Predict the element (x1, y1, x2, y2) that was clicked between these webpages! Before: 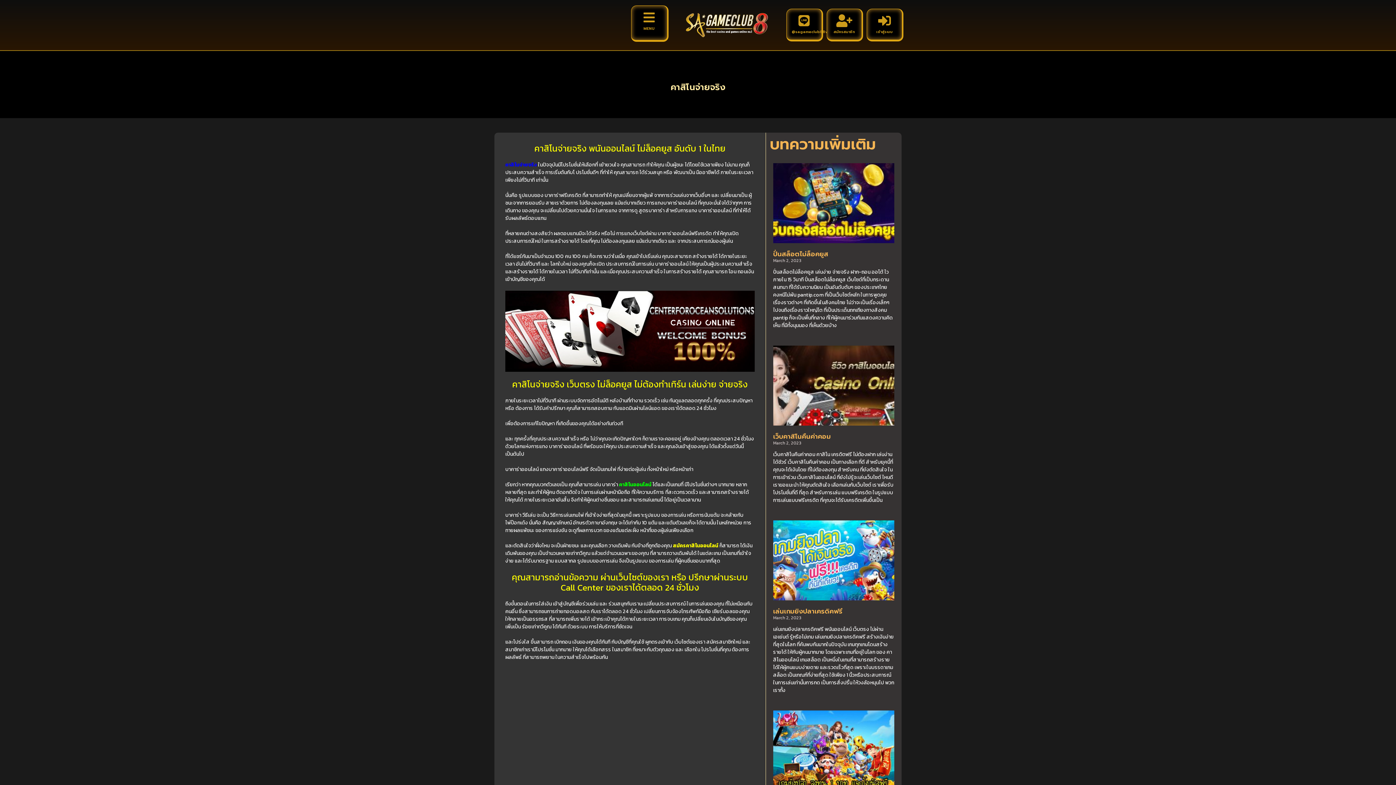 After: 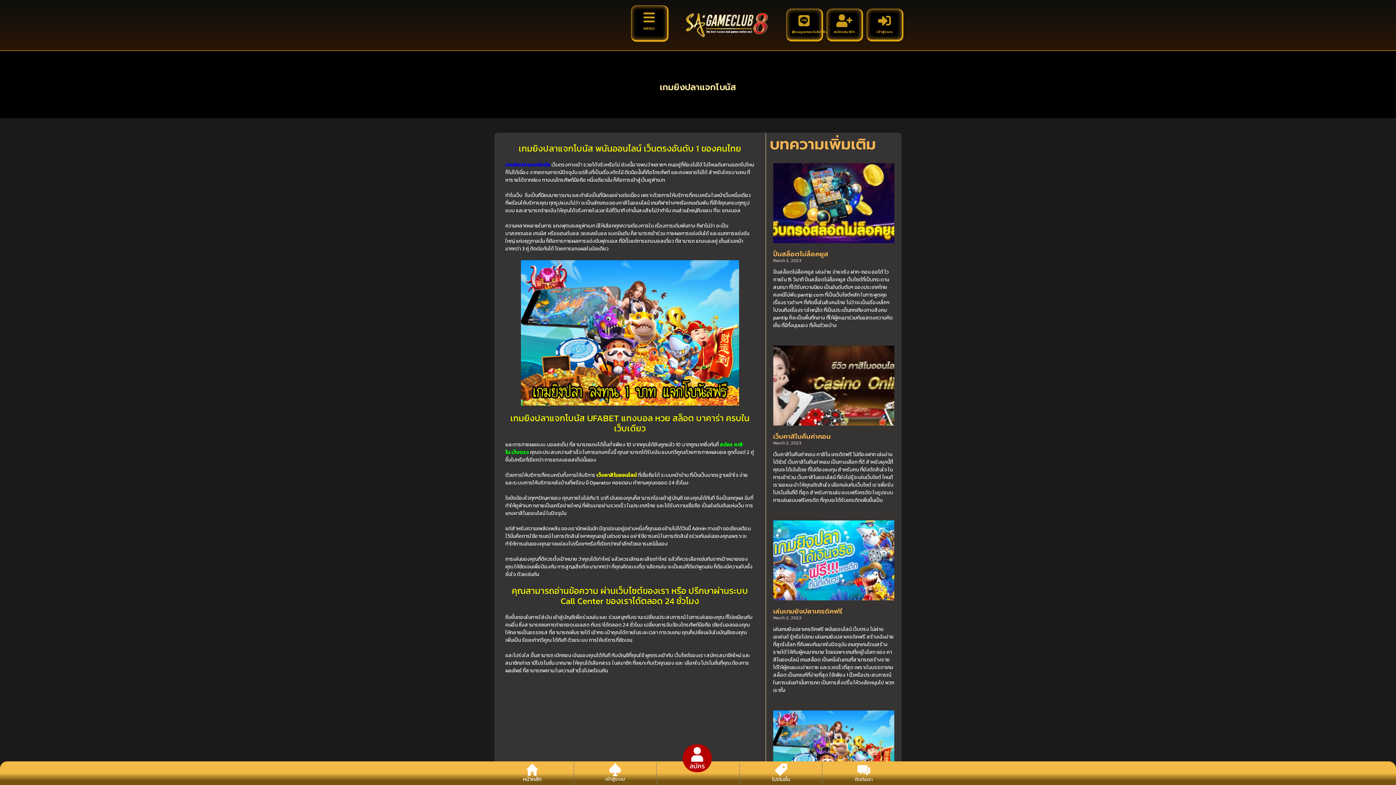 Action: bbox: (773, 710, 894, 790)